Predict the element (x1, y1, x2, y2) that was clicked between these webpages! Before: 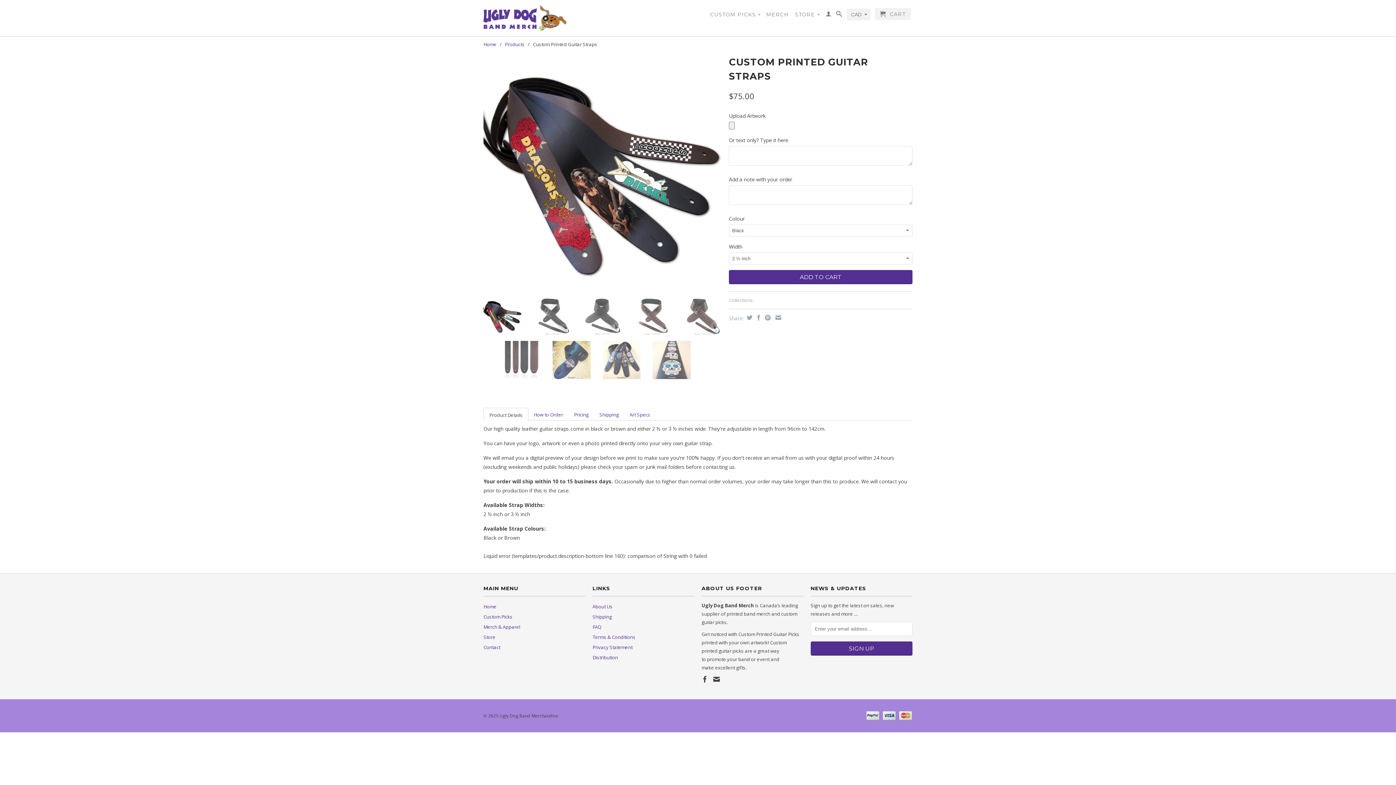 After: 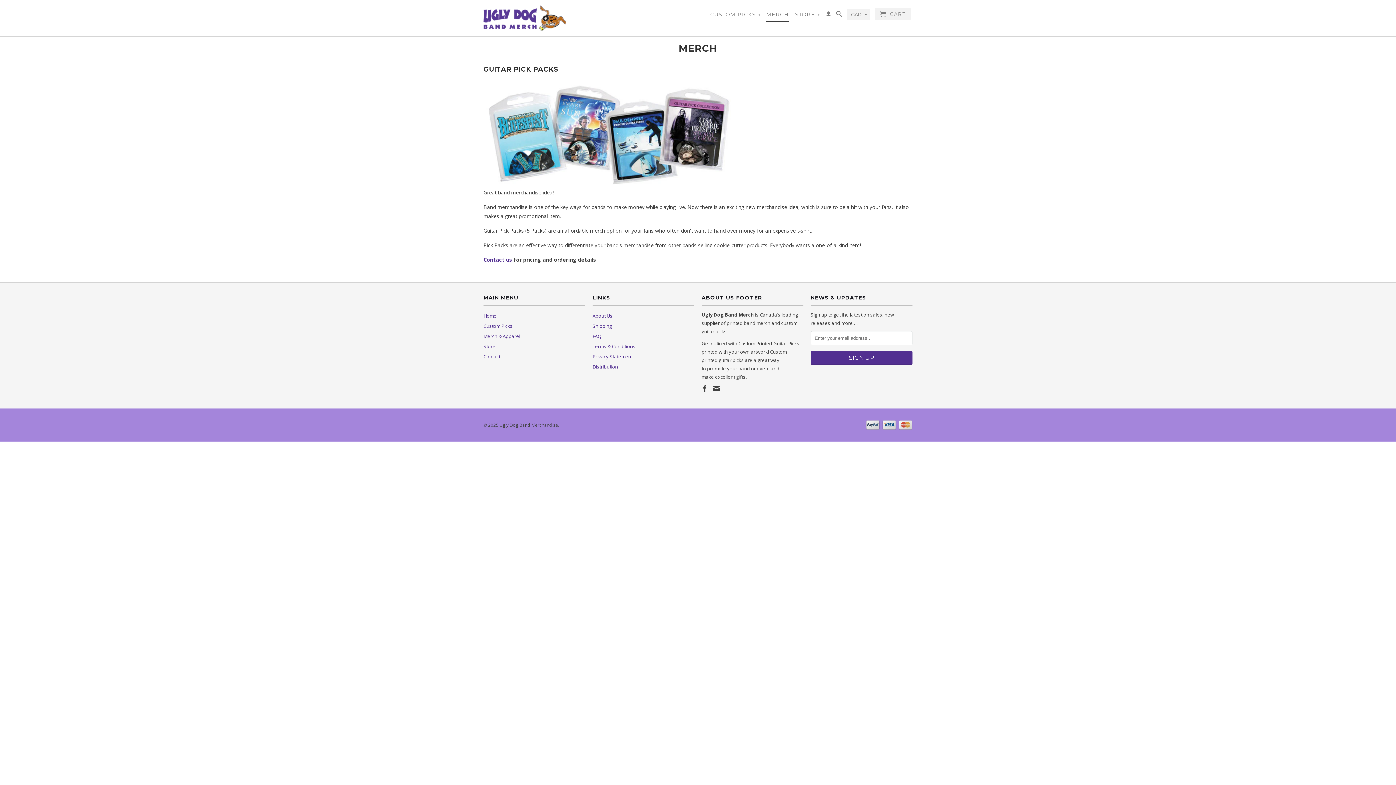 Action: bbox: (766, 11, 789, 20) label: MERCH